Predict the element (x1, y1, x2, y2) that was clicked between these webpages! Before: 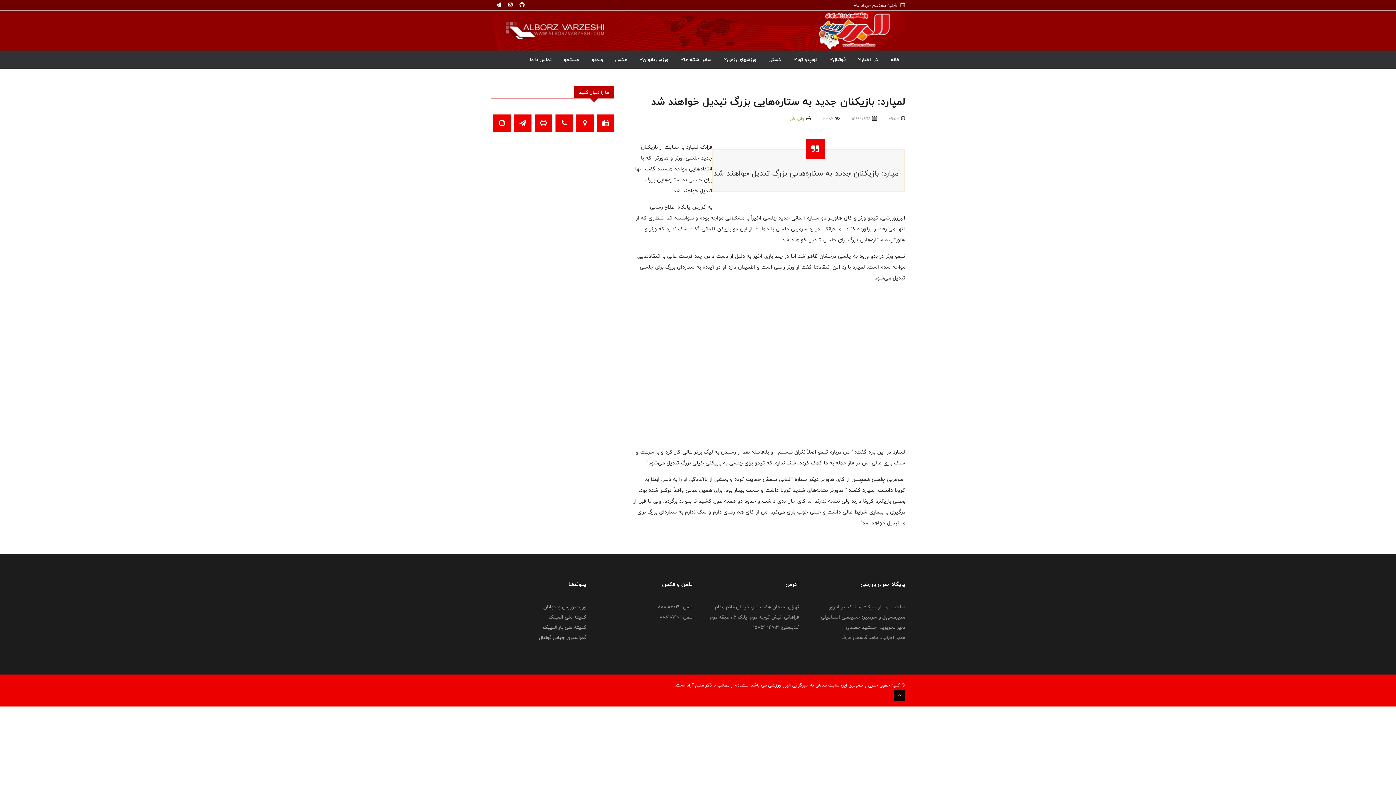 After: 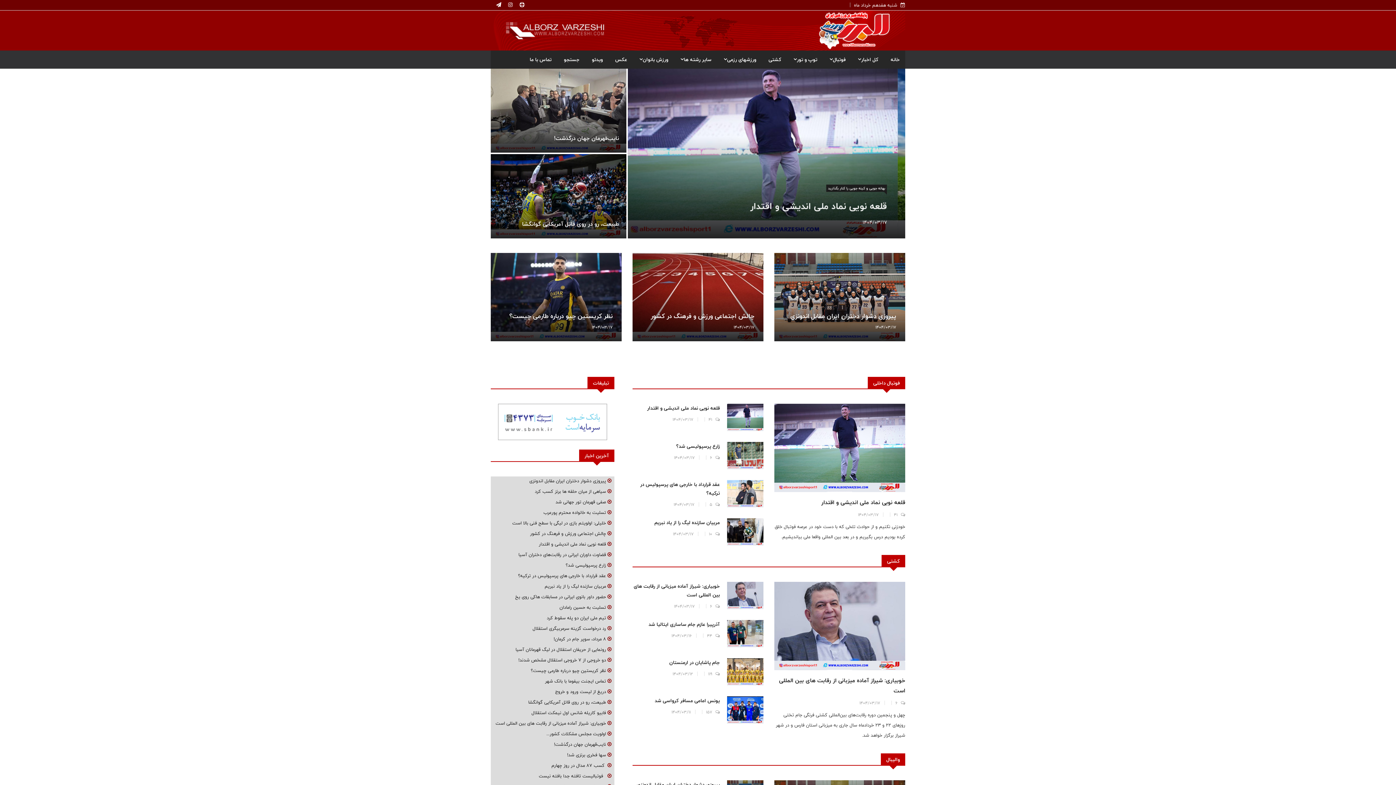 Action: bbox: (885, 50, 905, 68) label: خانه